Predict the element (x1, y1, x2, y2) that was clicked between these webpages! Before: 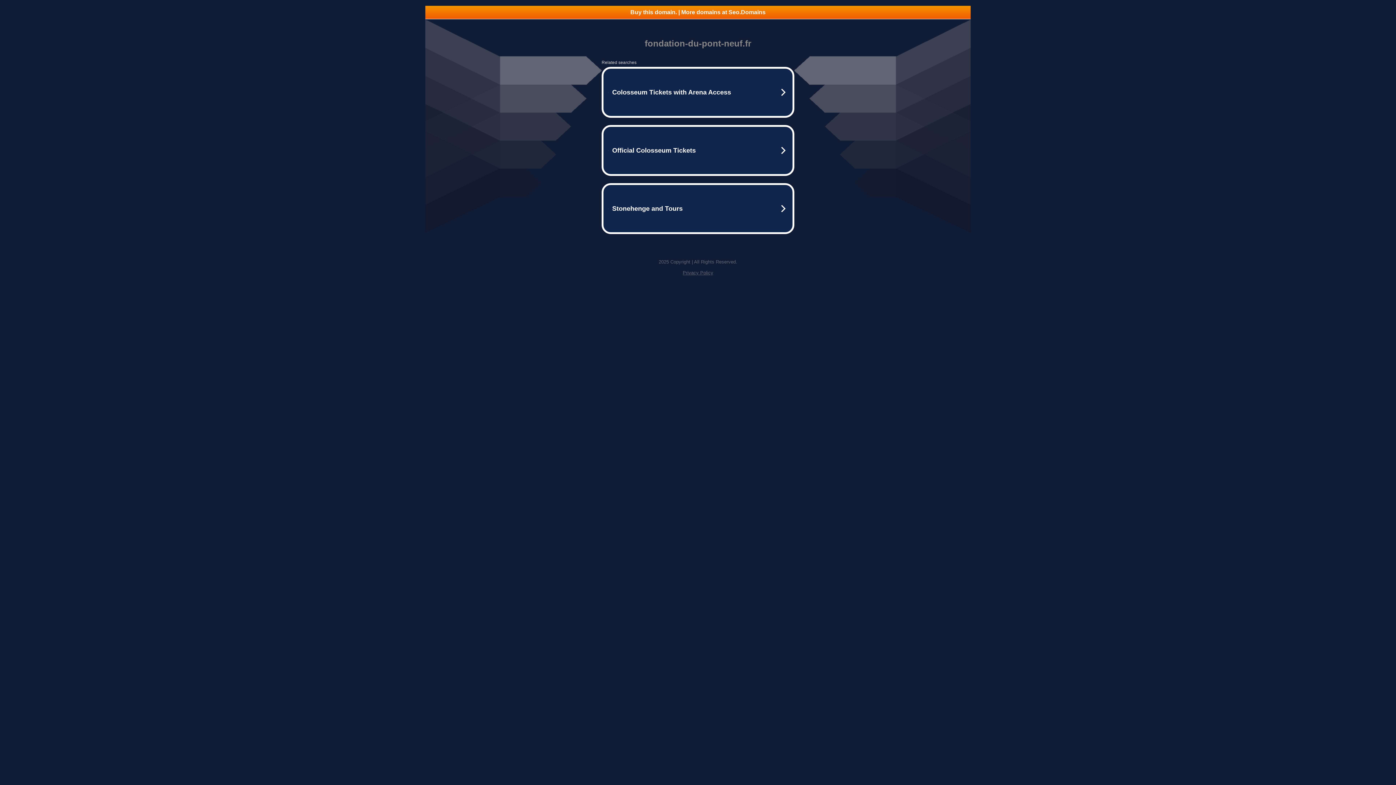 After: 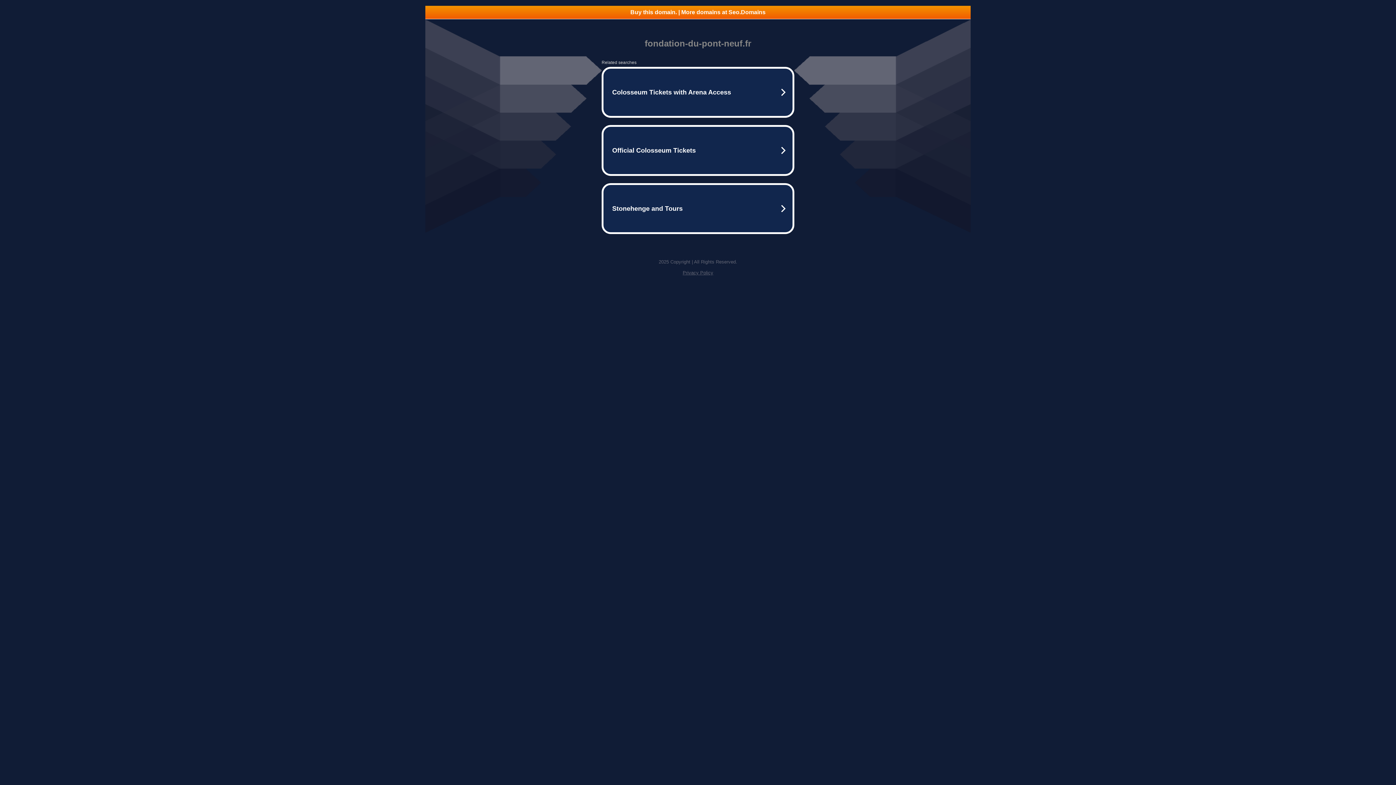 Action: bbox: (425, 5, 970, 18) label: Buy this domain. | More domains at Seo.Domains